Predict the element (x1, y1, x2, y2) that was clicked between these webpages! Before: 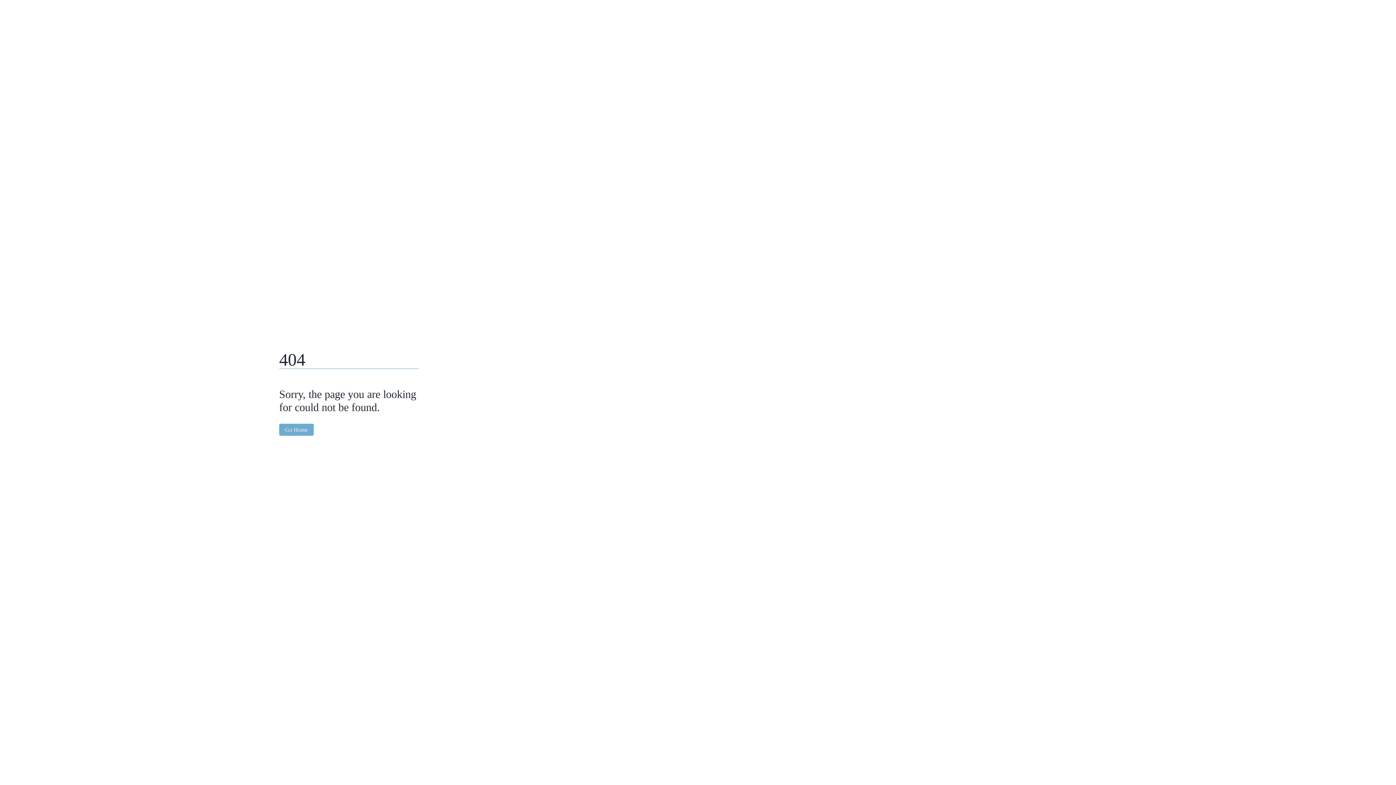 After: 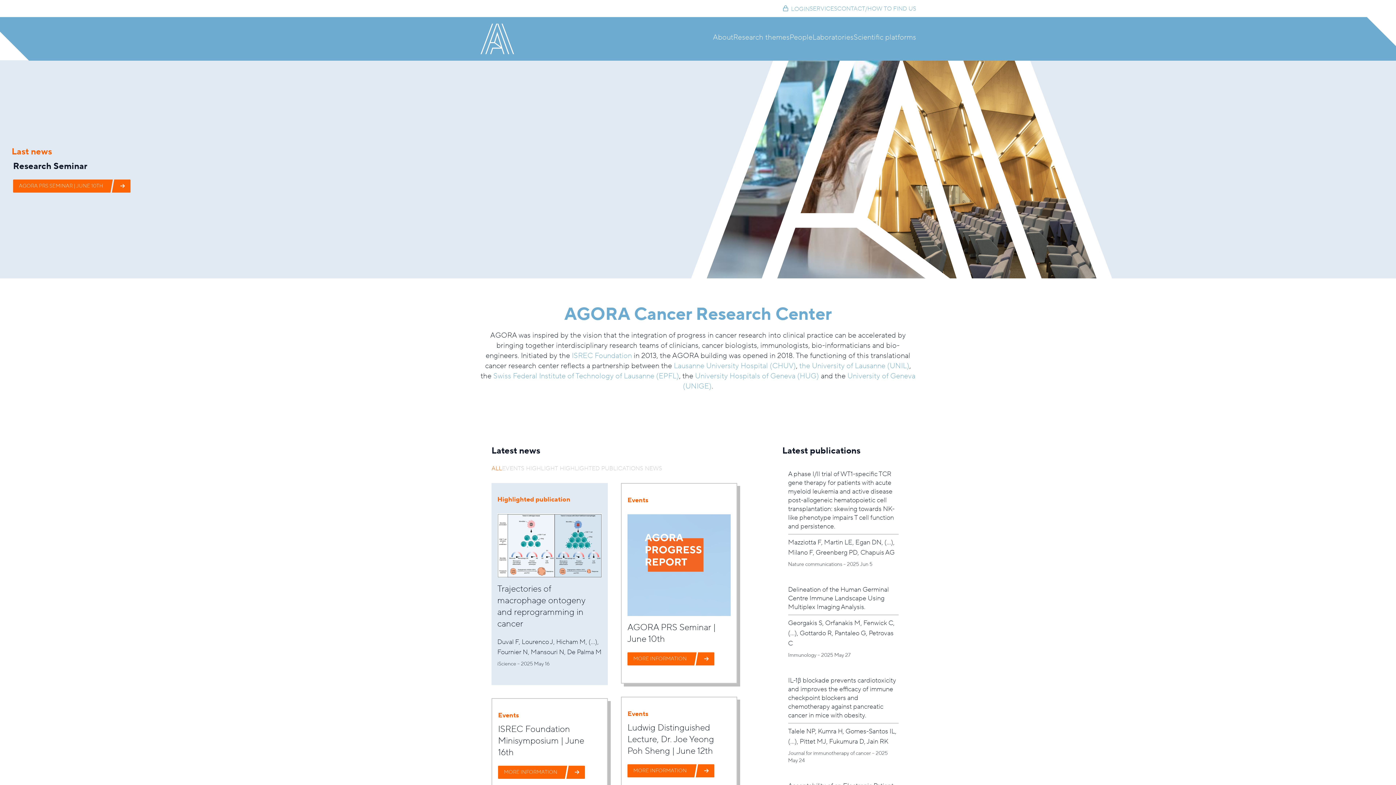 Action: bbox: (279, 423, 313, 435) label: Go Home